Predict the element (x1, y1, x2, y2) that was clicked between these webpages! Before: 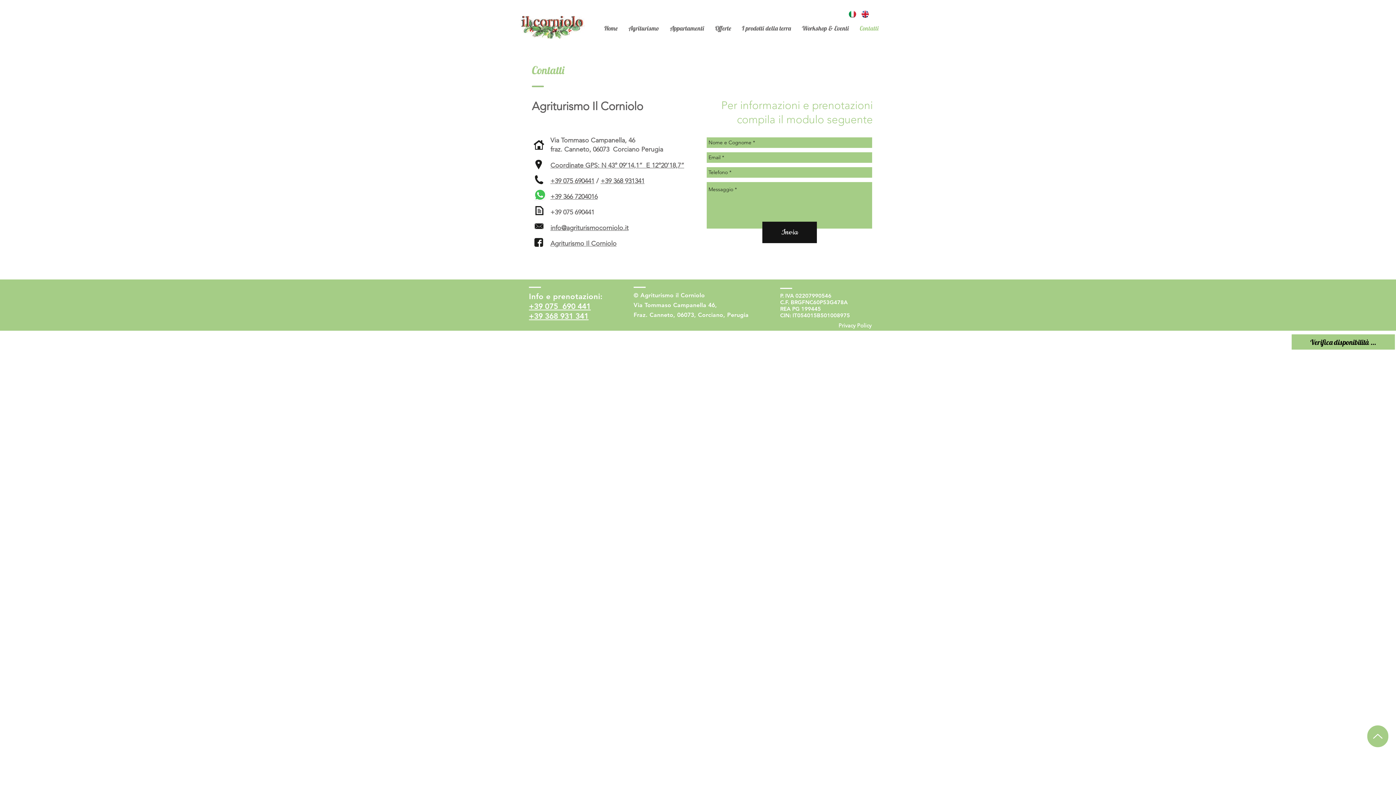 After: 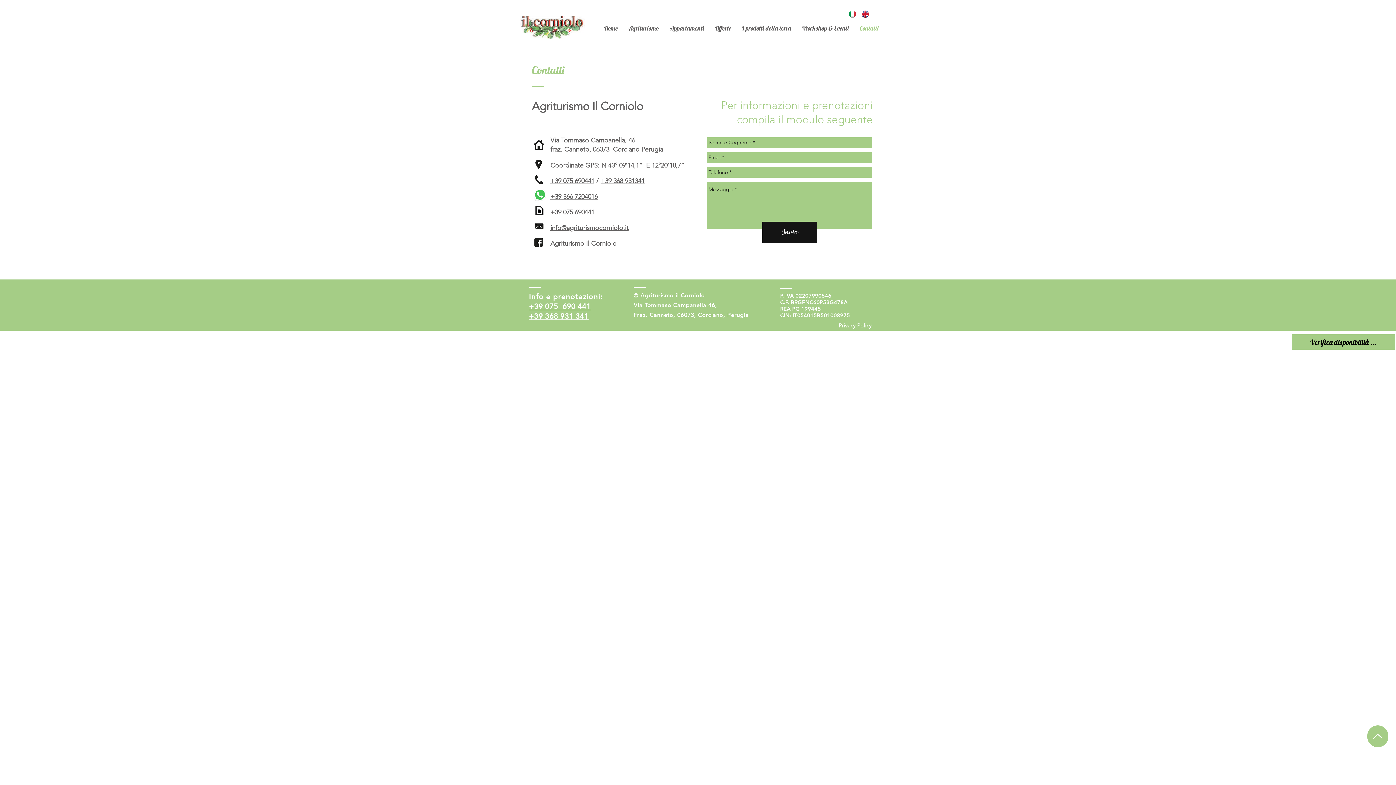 Action: label: Up bbox: (1367, 725, 1389, 748)